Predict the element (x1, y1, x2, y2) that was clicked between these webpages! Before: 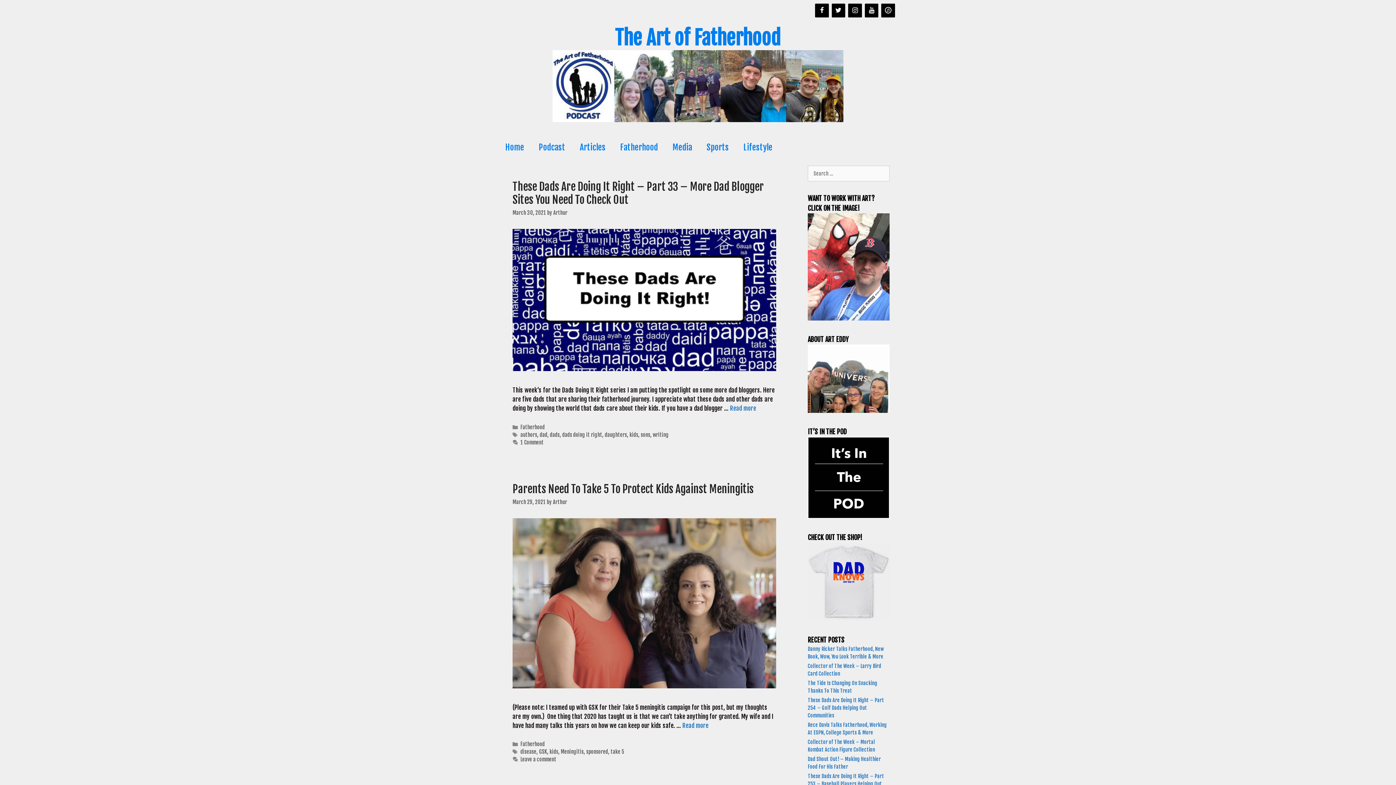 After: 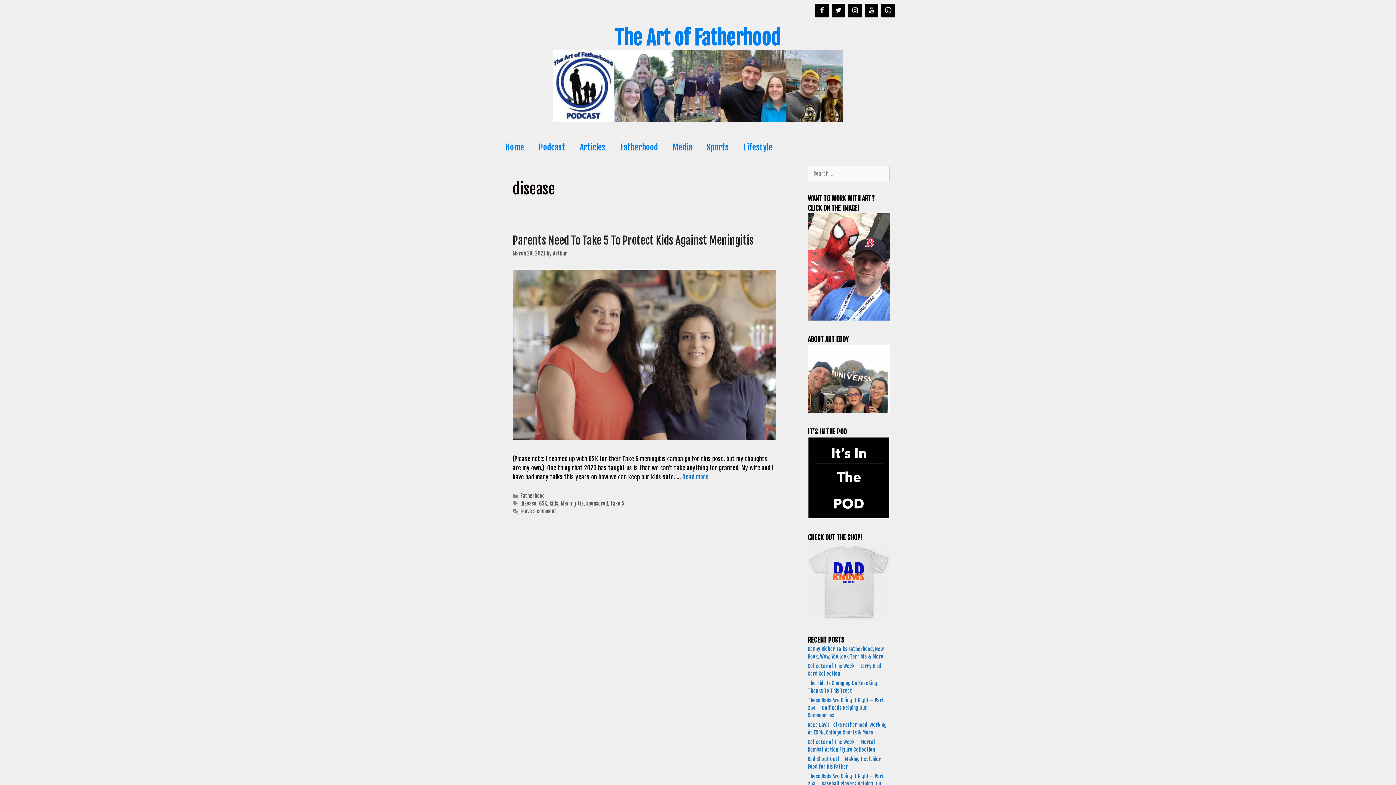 Action: label: disease bbox: (520, 748, 536, 755)